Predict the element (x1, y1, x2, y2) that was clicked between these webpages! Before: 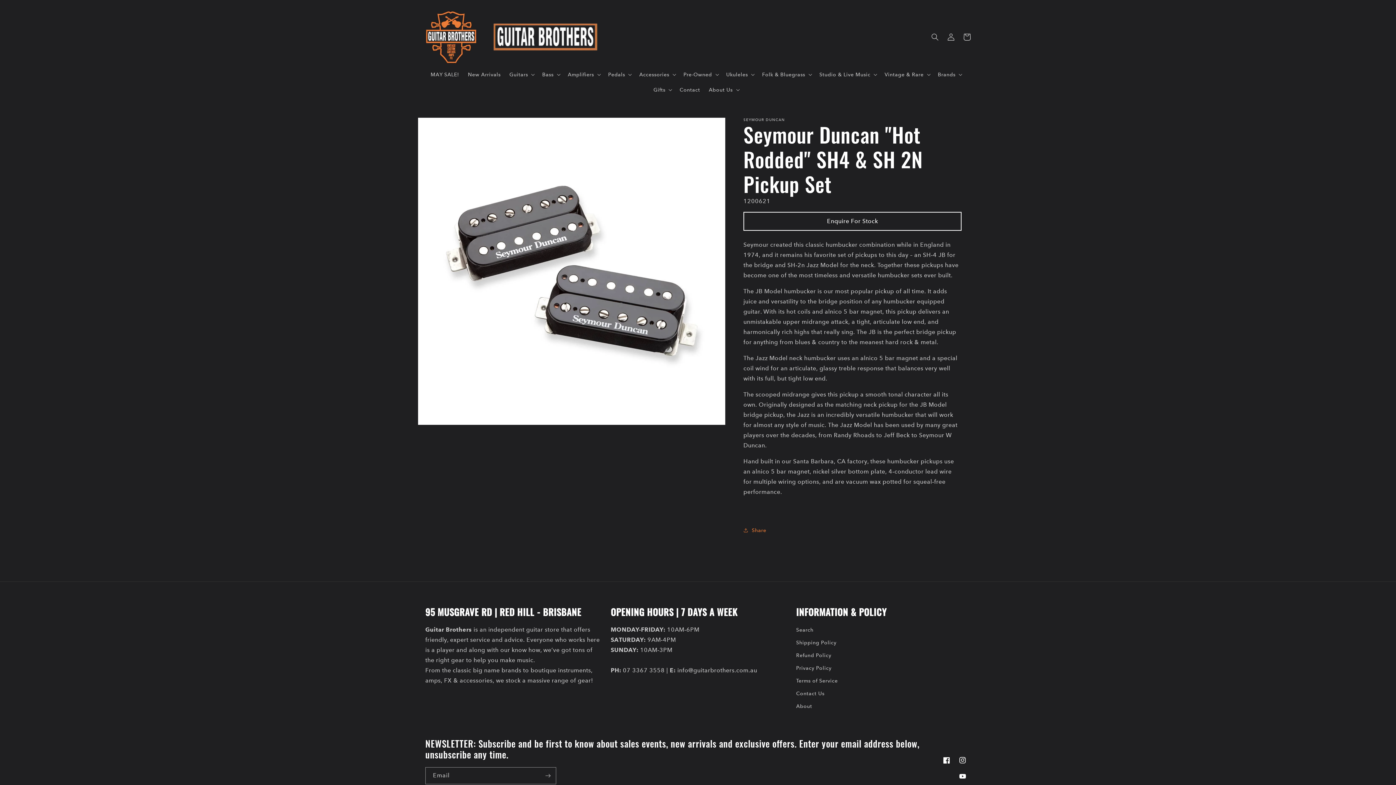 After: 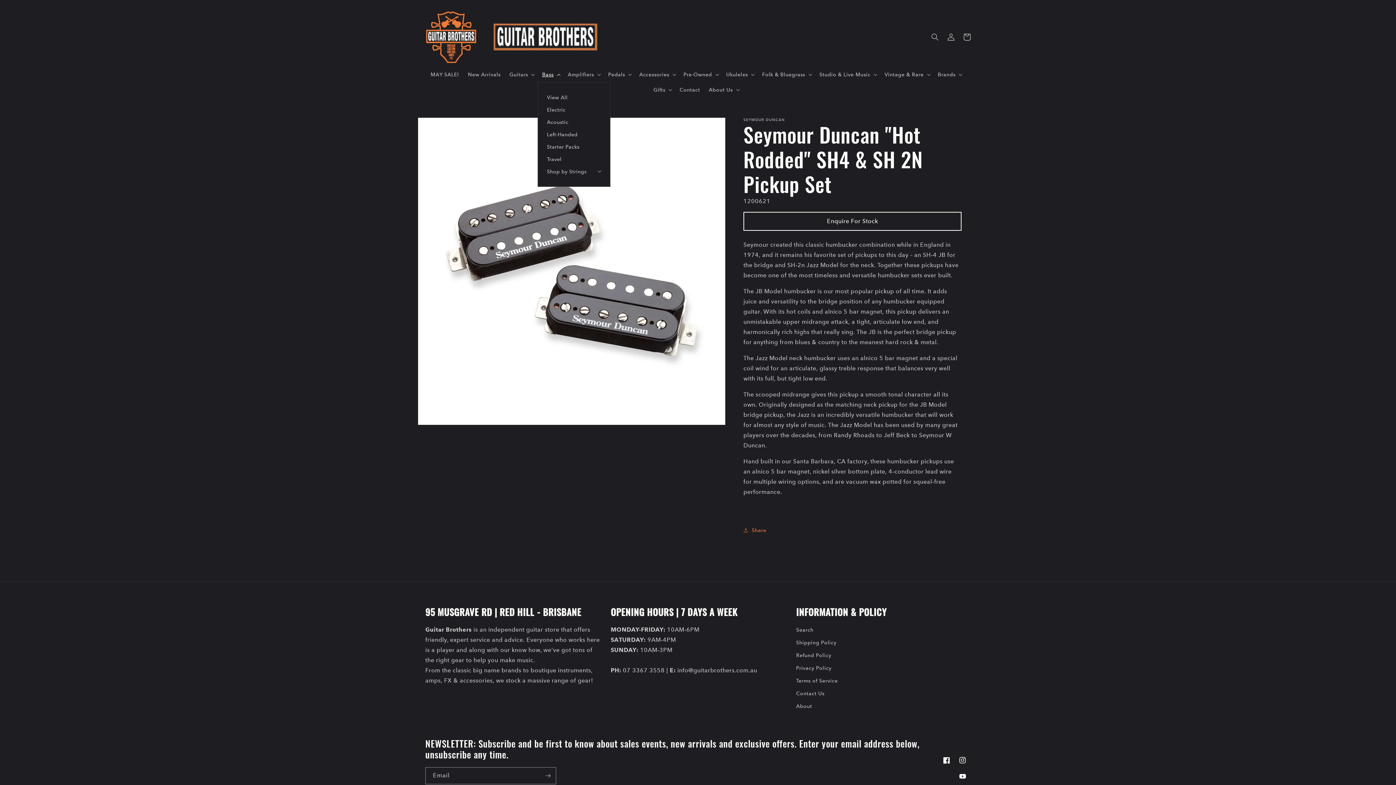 Action: label: Bass bbox: (537, 66, 563, 82)